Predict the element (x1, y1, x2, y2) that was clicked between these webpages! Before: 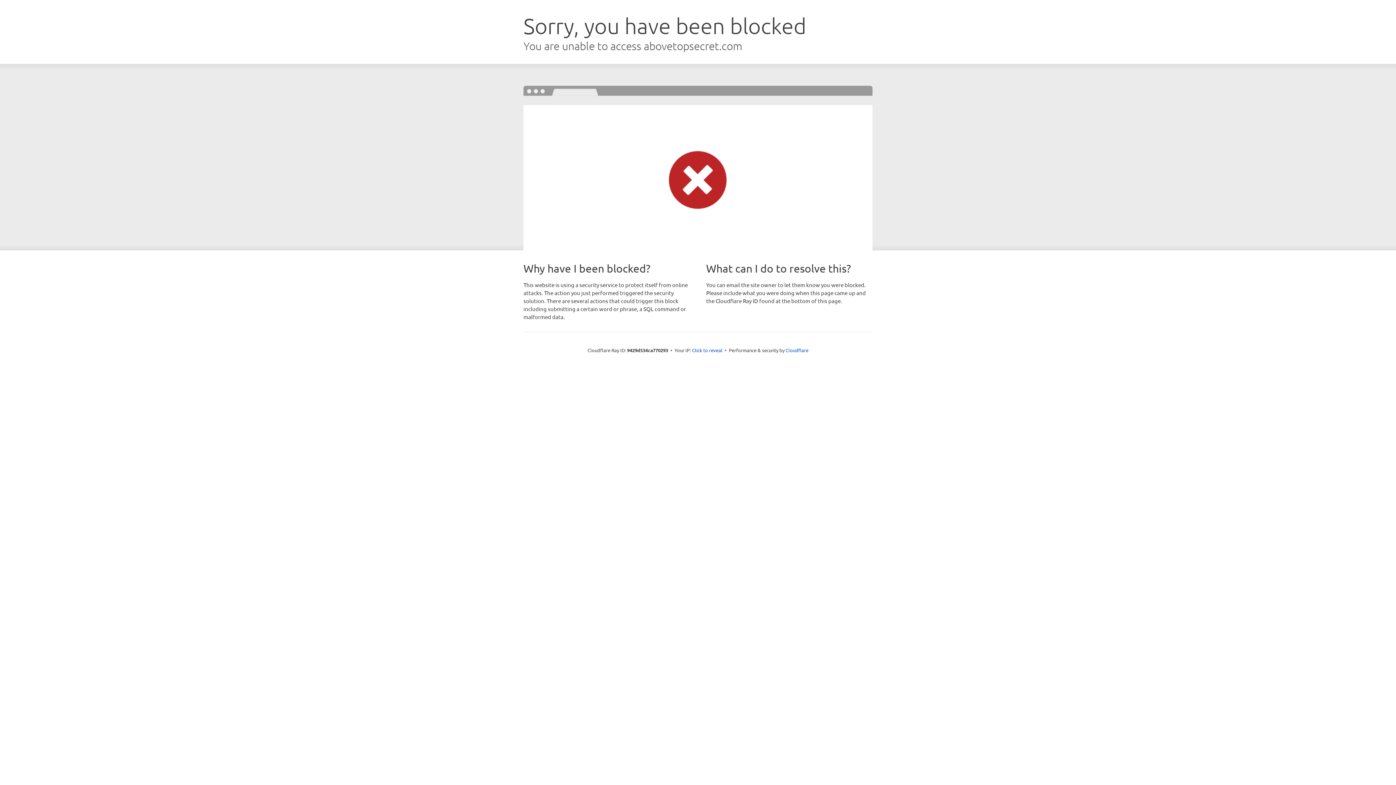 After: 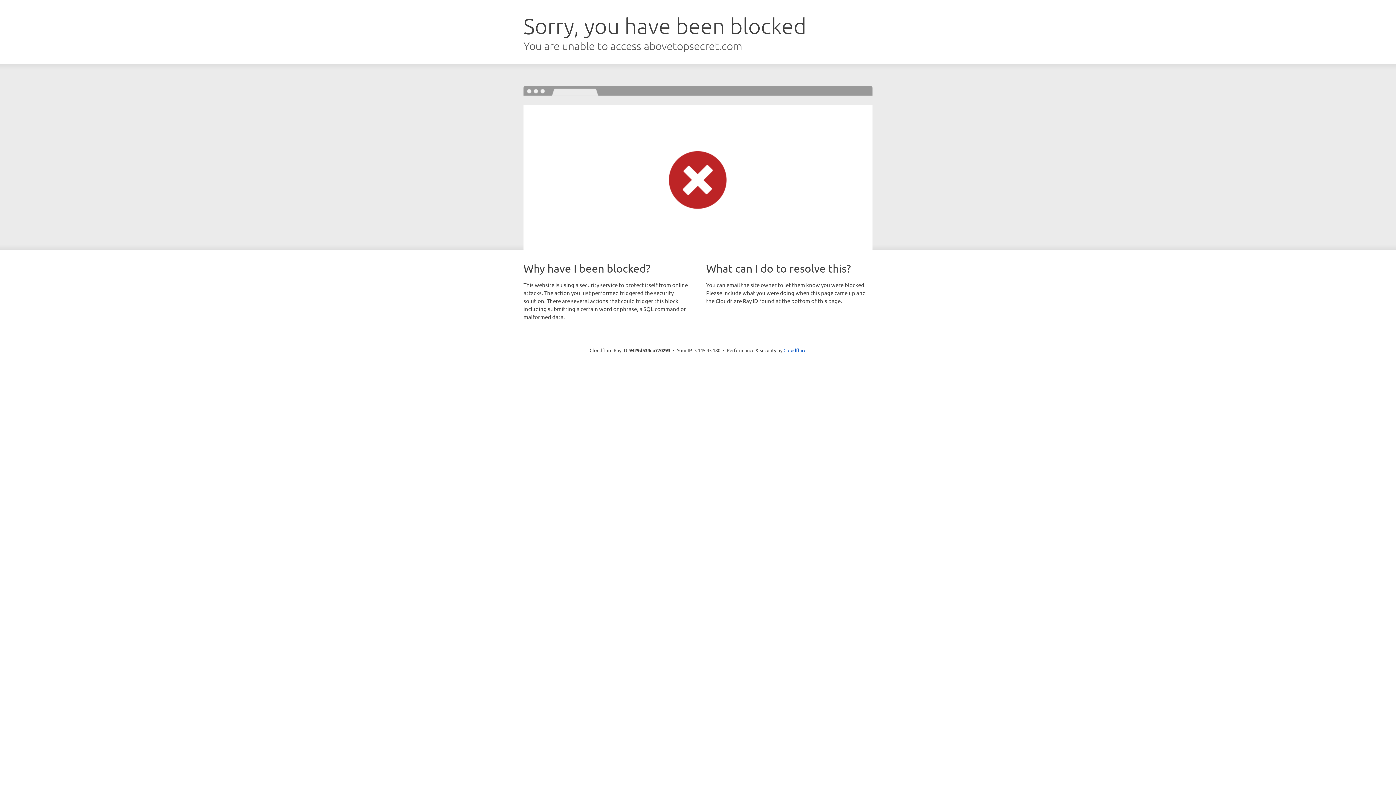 Action: bbox: (692, 346, 722, 353) label: Click to reveal